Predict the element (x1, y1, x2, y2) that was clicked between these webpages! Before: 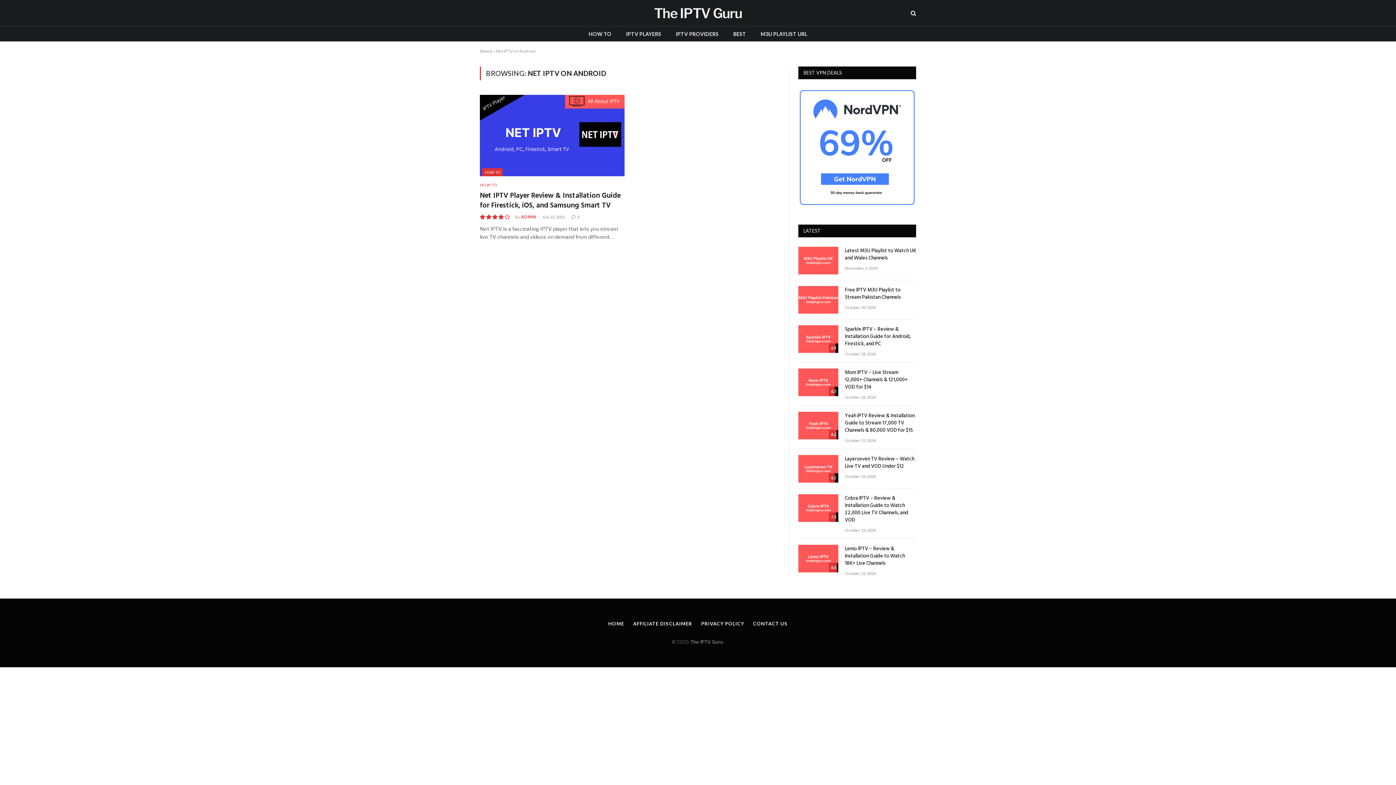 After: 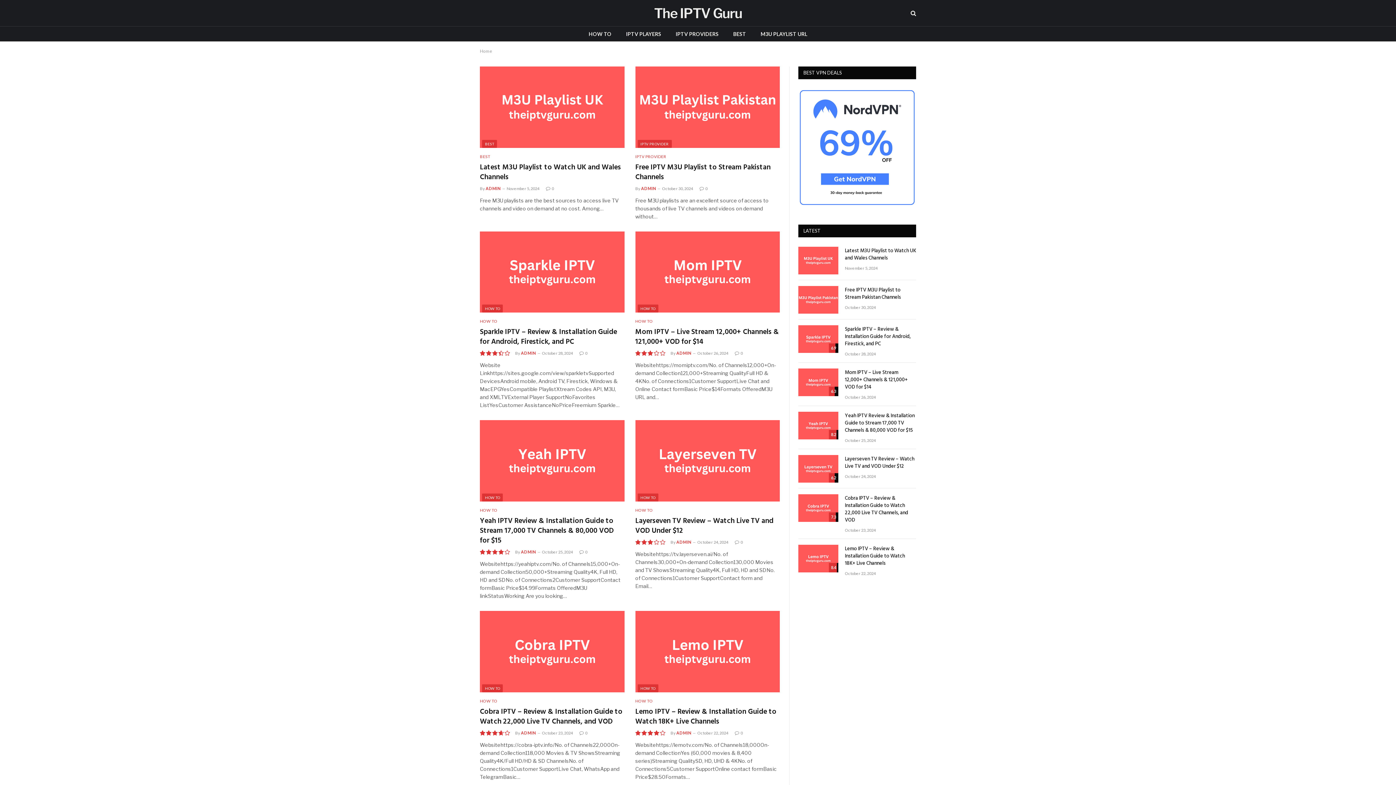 Action: bbox: (480, 48, 492, 53) label: Home